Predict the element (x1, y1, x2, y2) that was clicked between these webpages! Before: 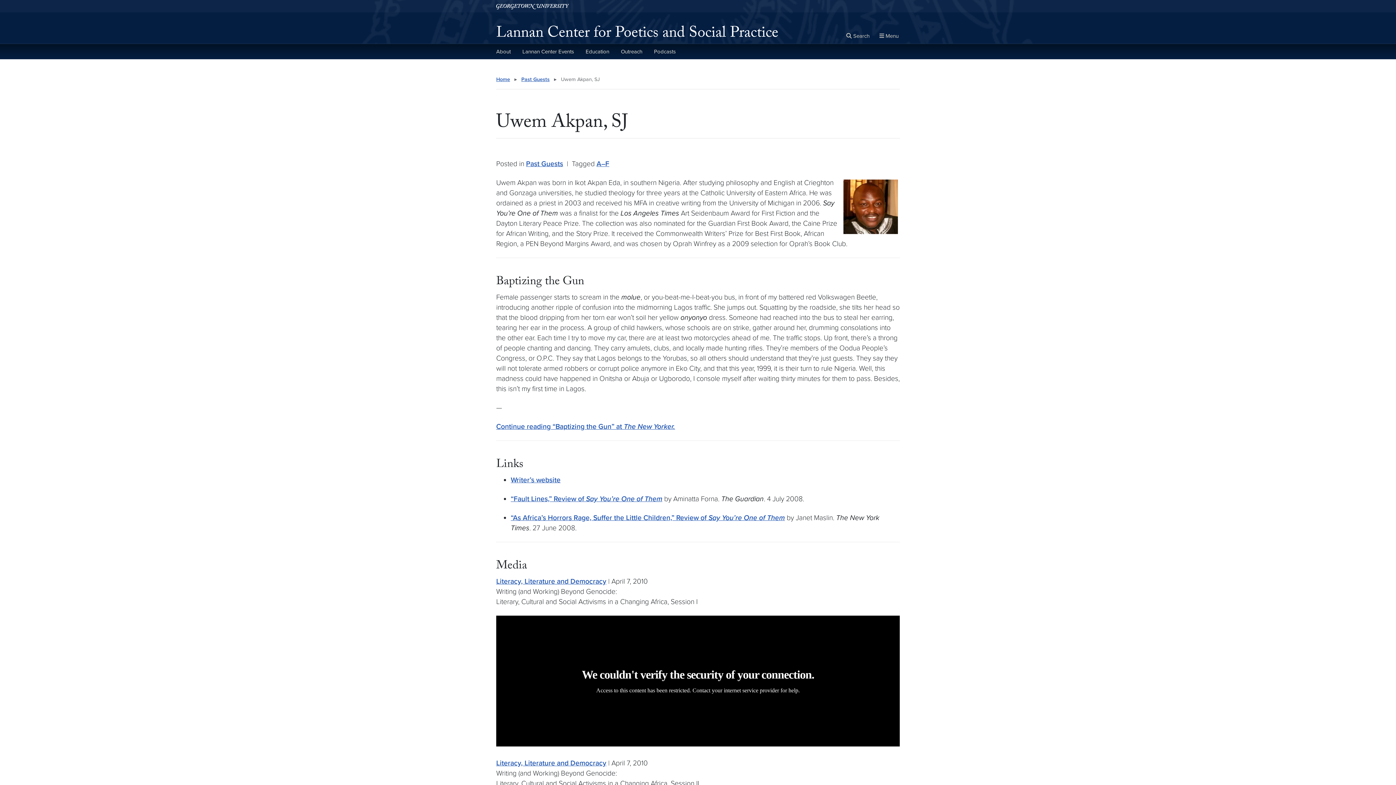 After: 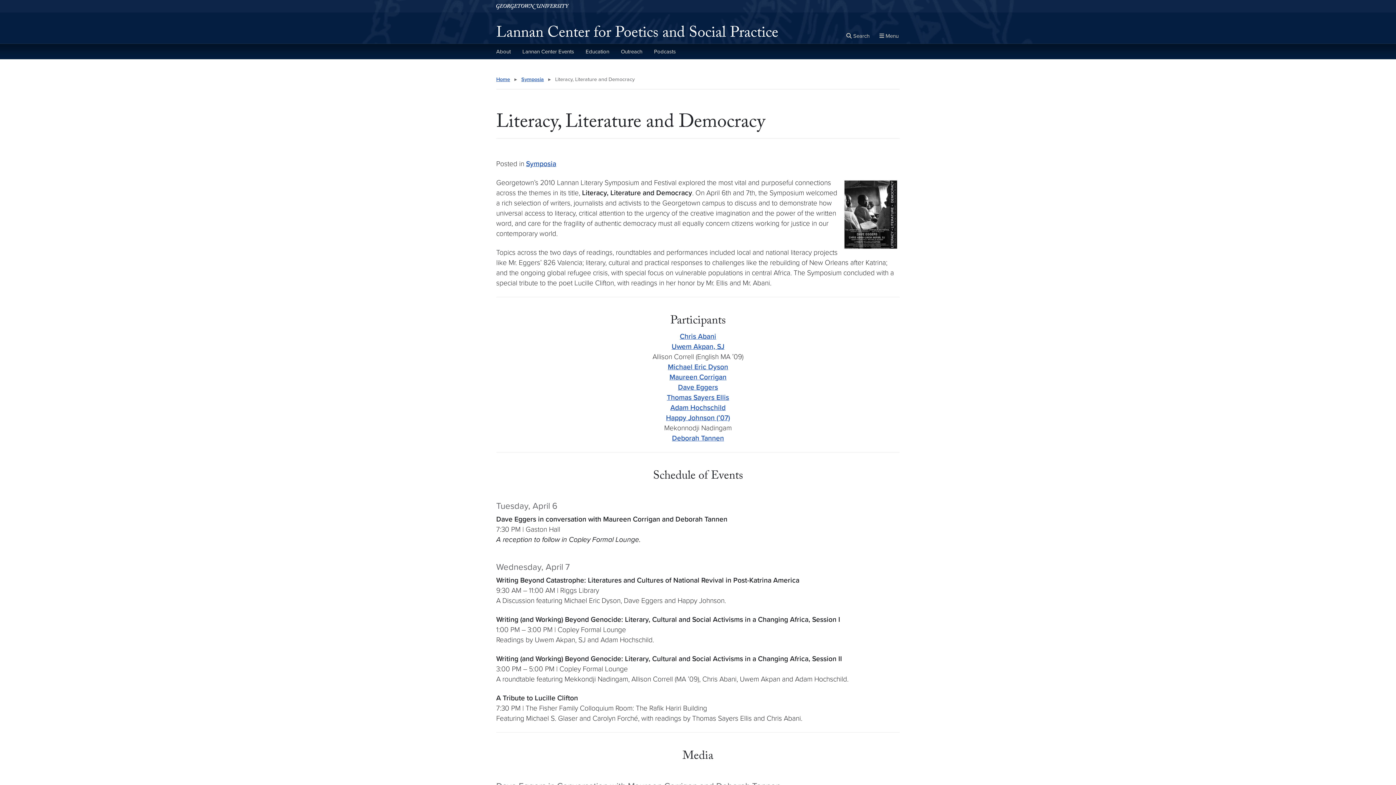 Action: label: Literacy, Literature and Democracy bbox: (496, 759, 606, 767)